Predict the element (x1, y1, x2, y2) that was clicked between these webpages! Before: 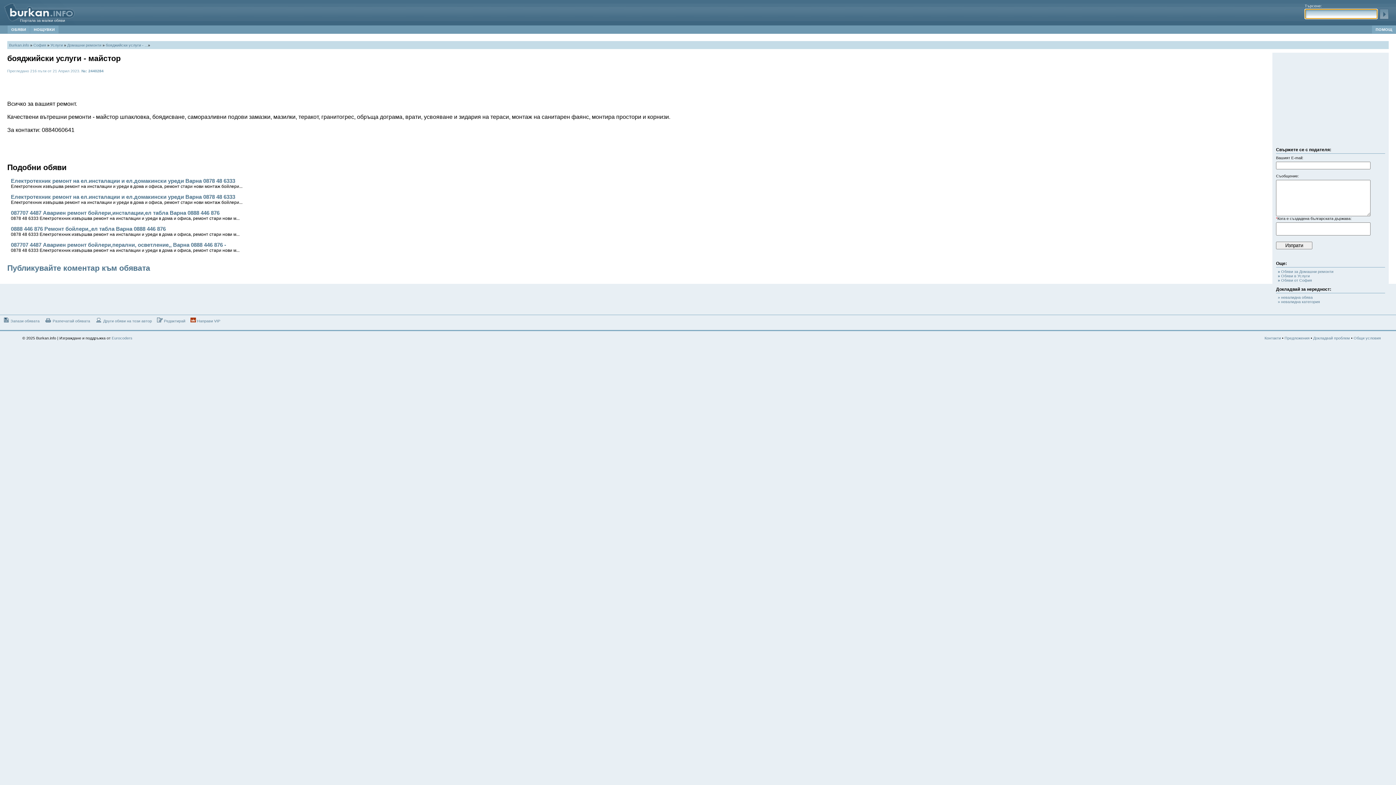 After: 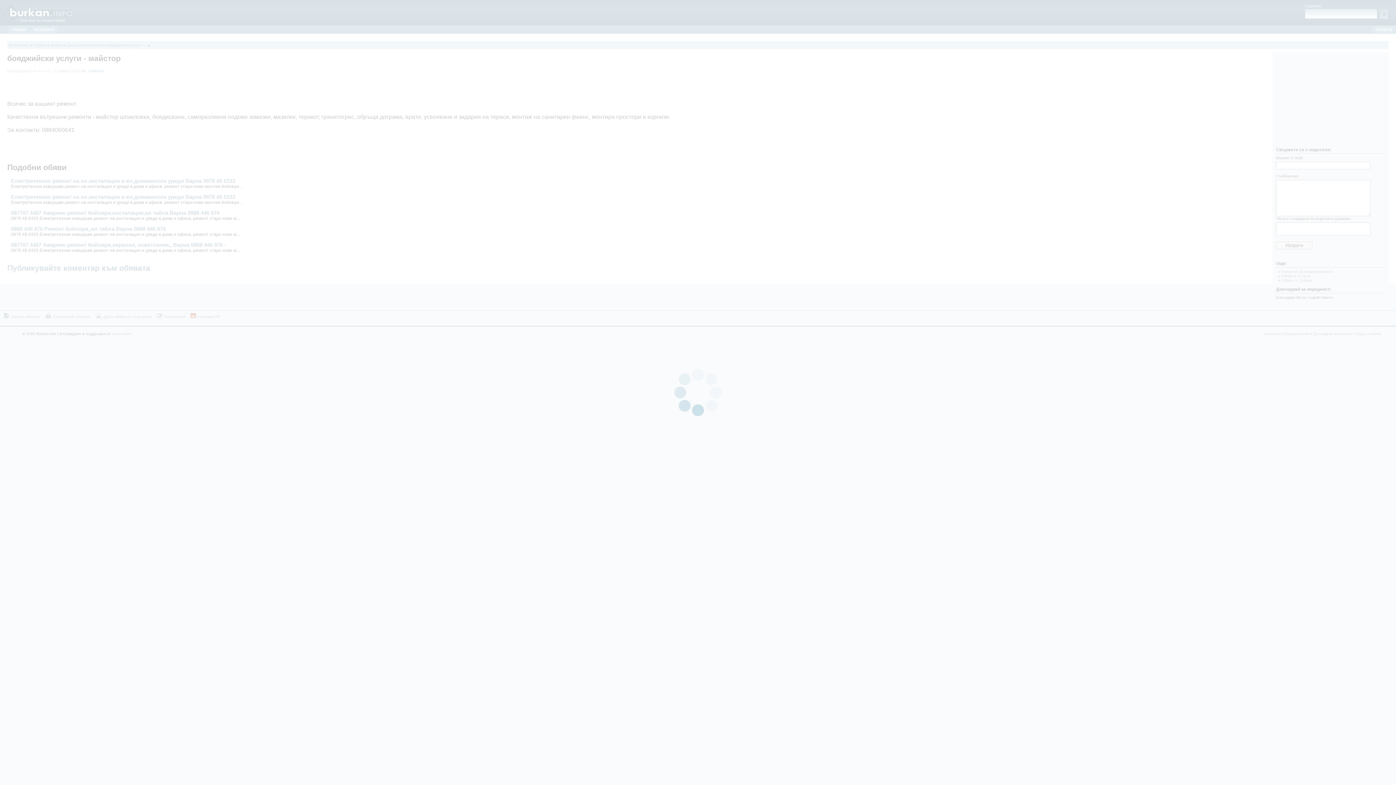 Action: bbox: (1276, 295, 1313, 299) label: » невалидна обява